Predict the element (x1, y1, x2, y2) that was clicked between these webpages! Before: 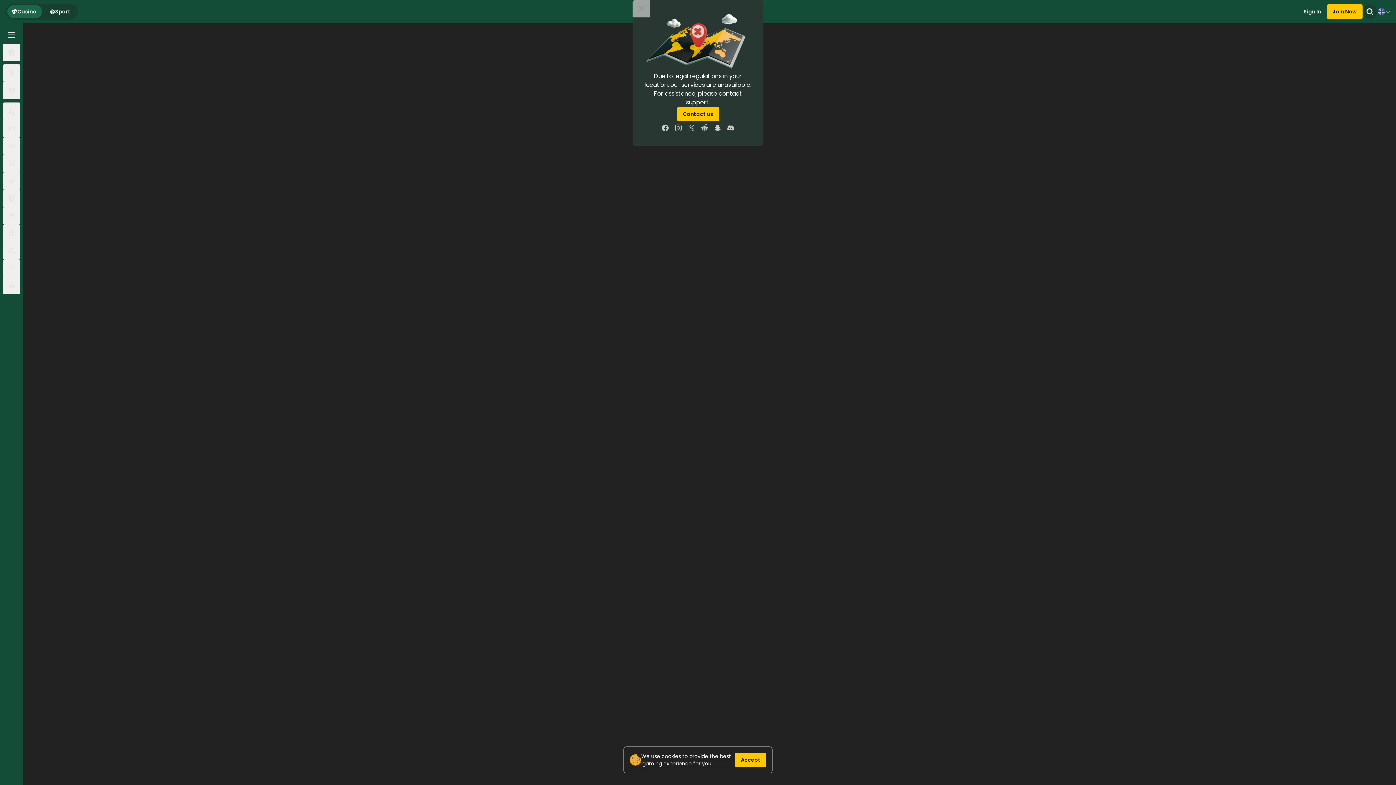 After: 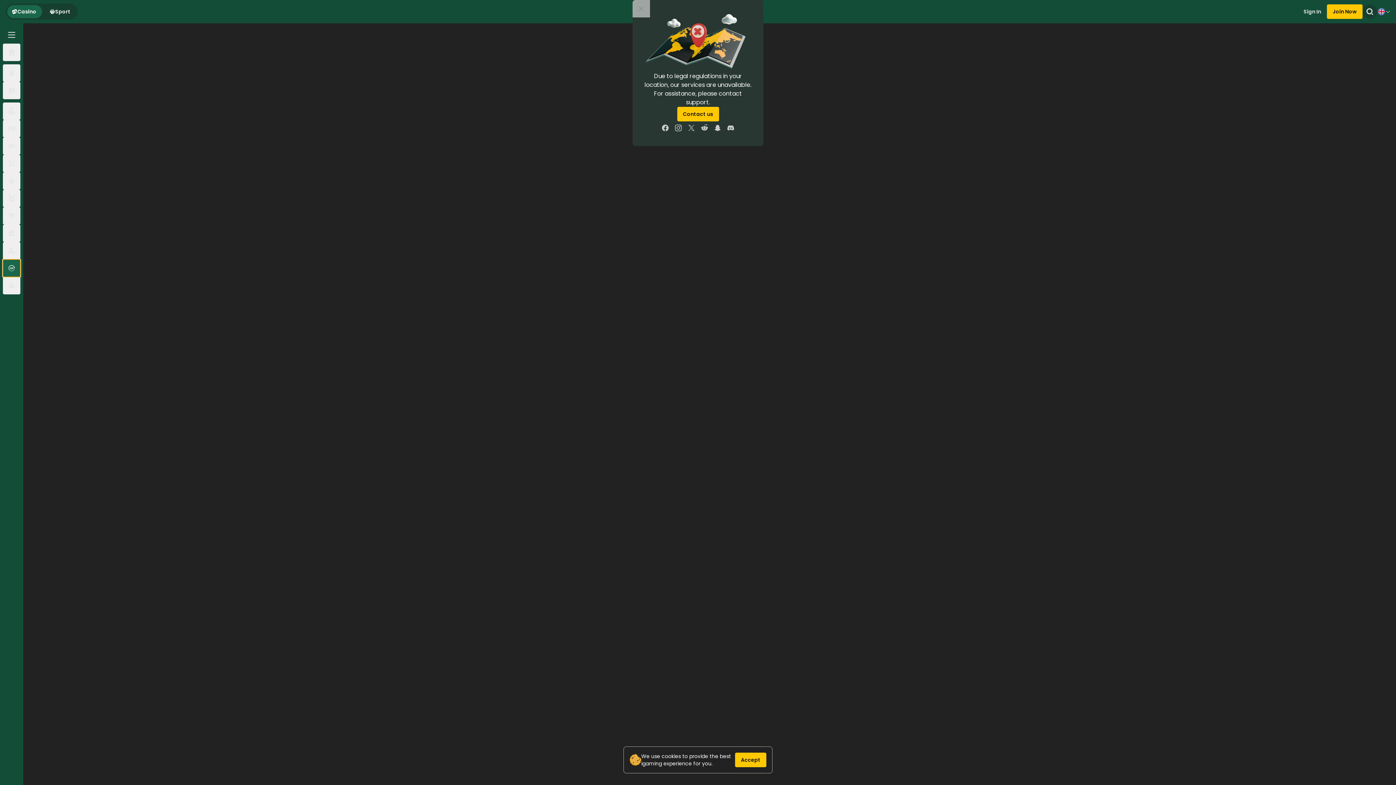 Action: bbox: (2, 259, 20, 277)